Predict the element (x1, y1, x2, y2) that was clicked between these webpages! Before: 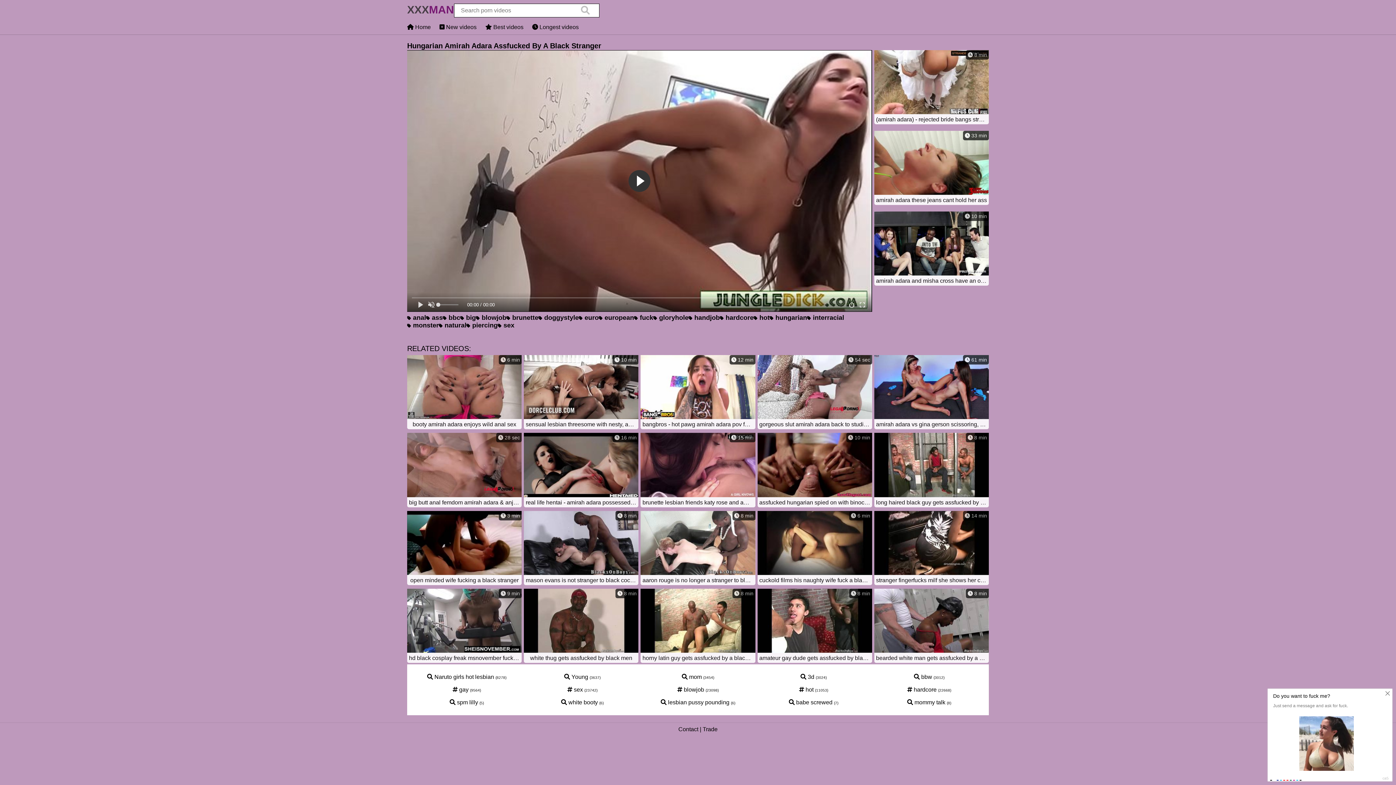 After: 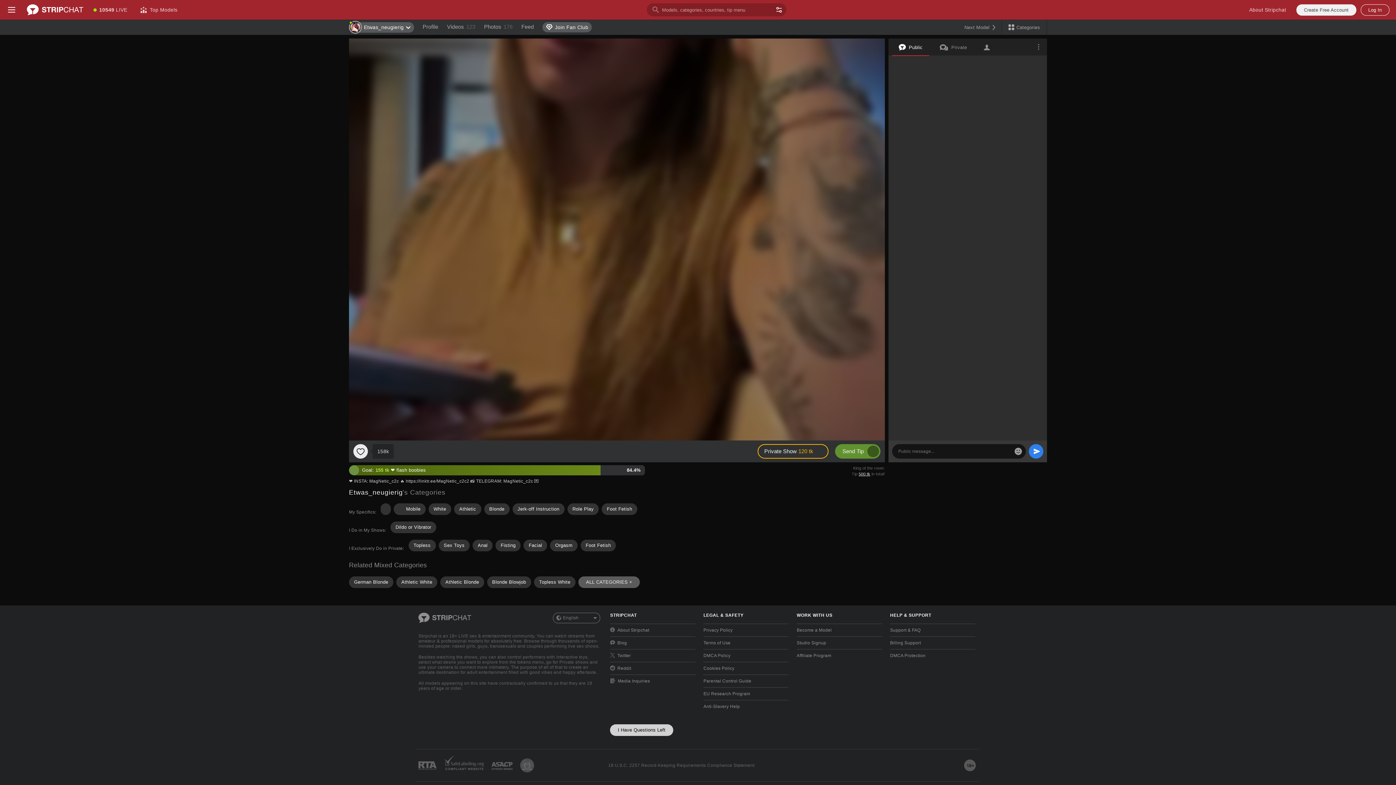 Action: label:  blowjob bbox: (476, 314, 506, 321)